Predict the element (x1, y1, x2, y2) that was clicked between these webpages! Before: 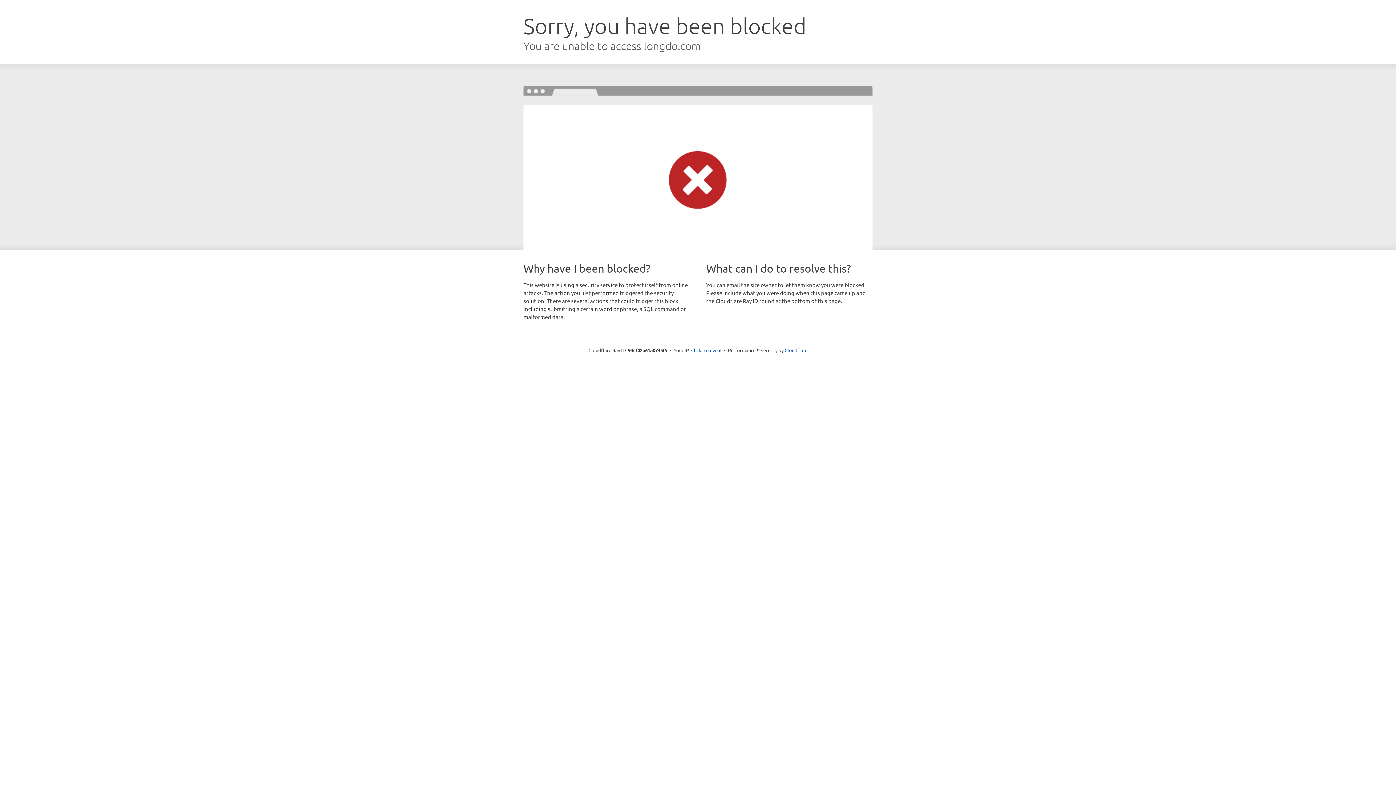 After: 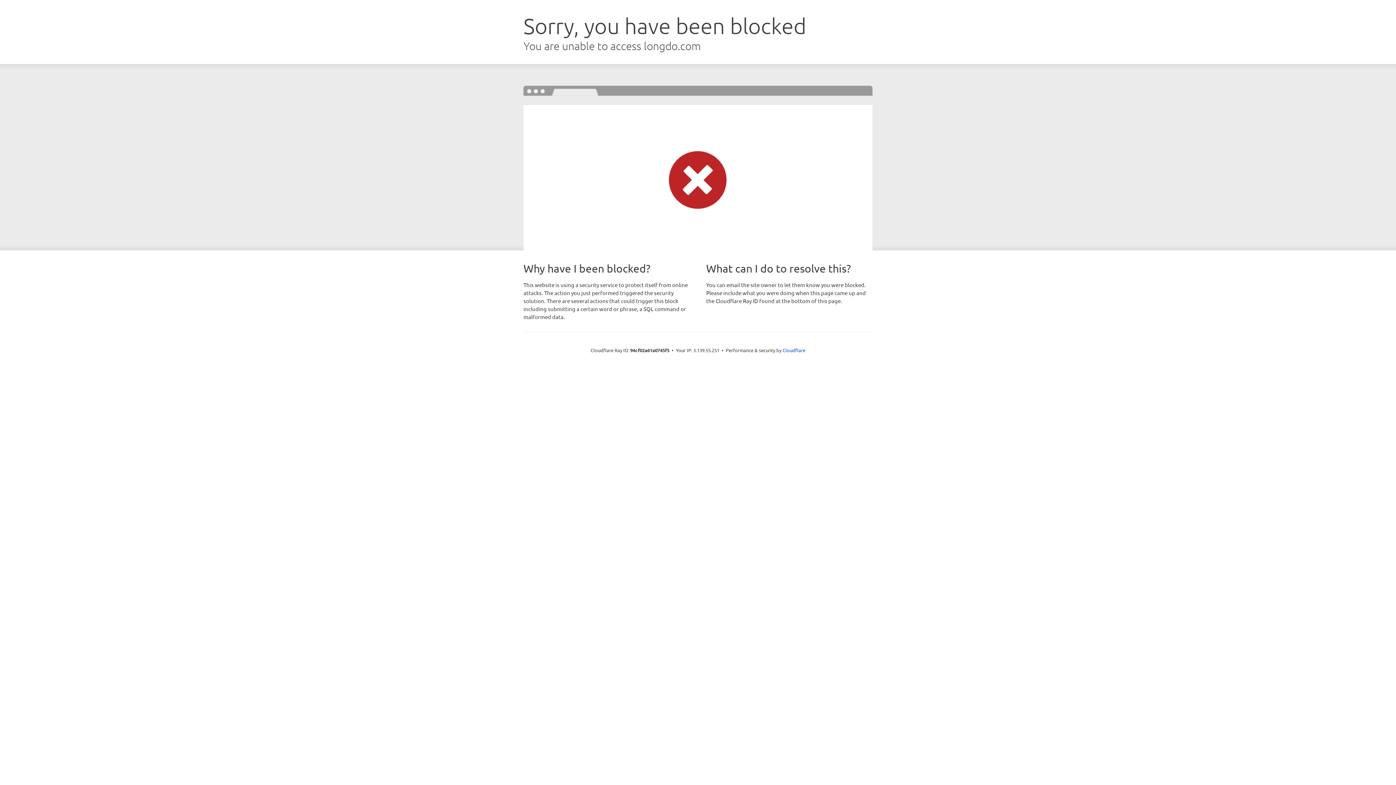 Action: bbox: (691, 346, 721, 353) label: Click to reveal